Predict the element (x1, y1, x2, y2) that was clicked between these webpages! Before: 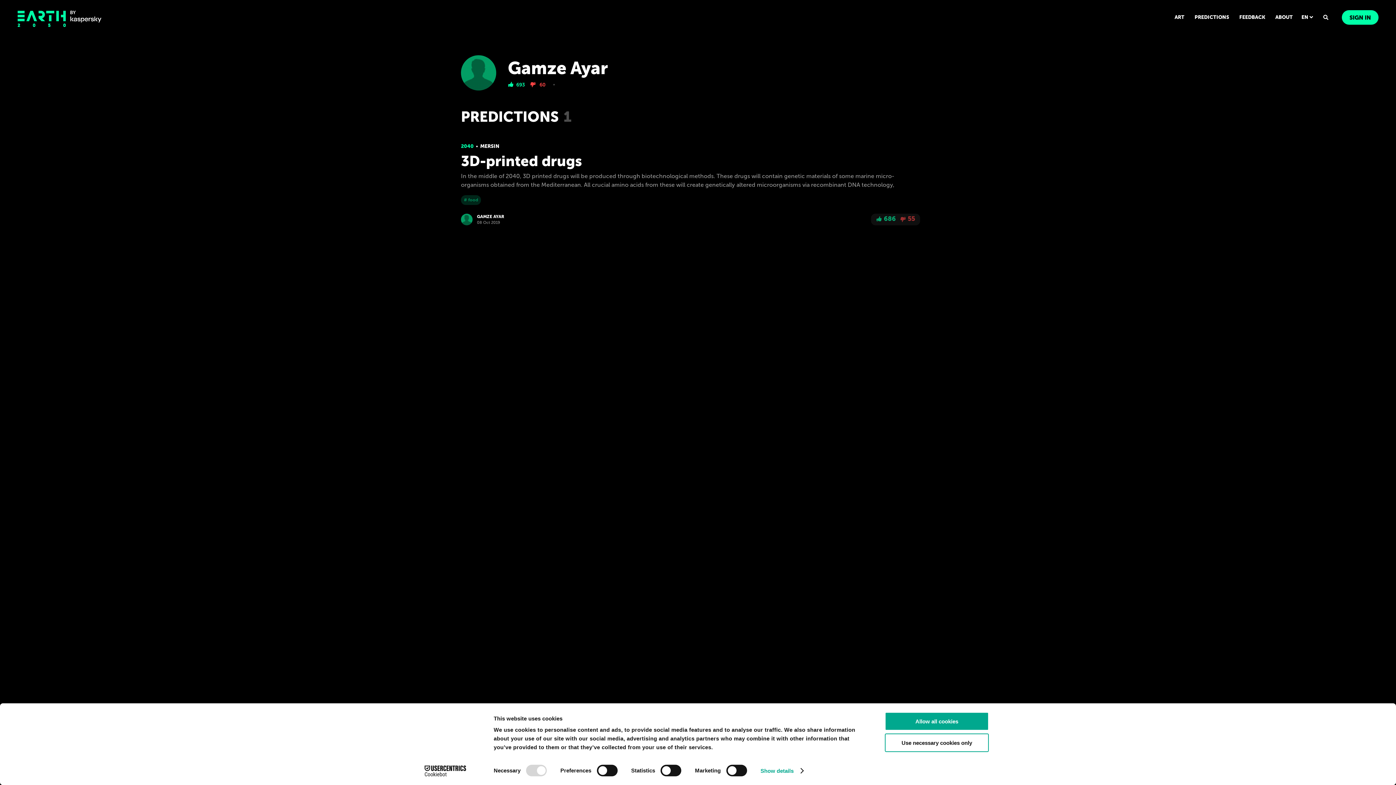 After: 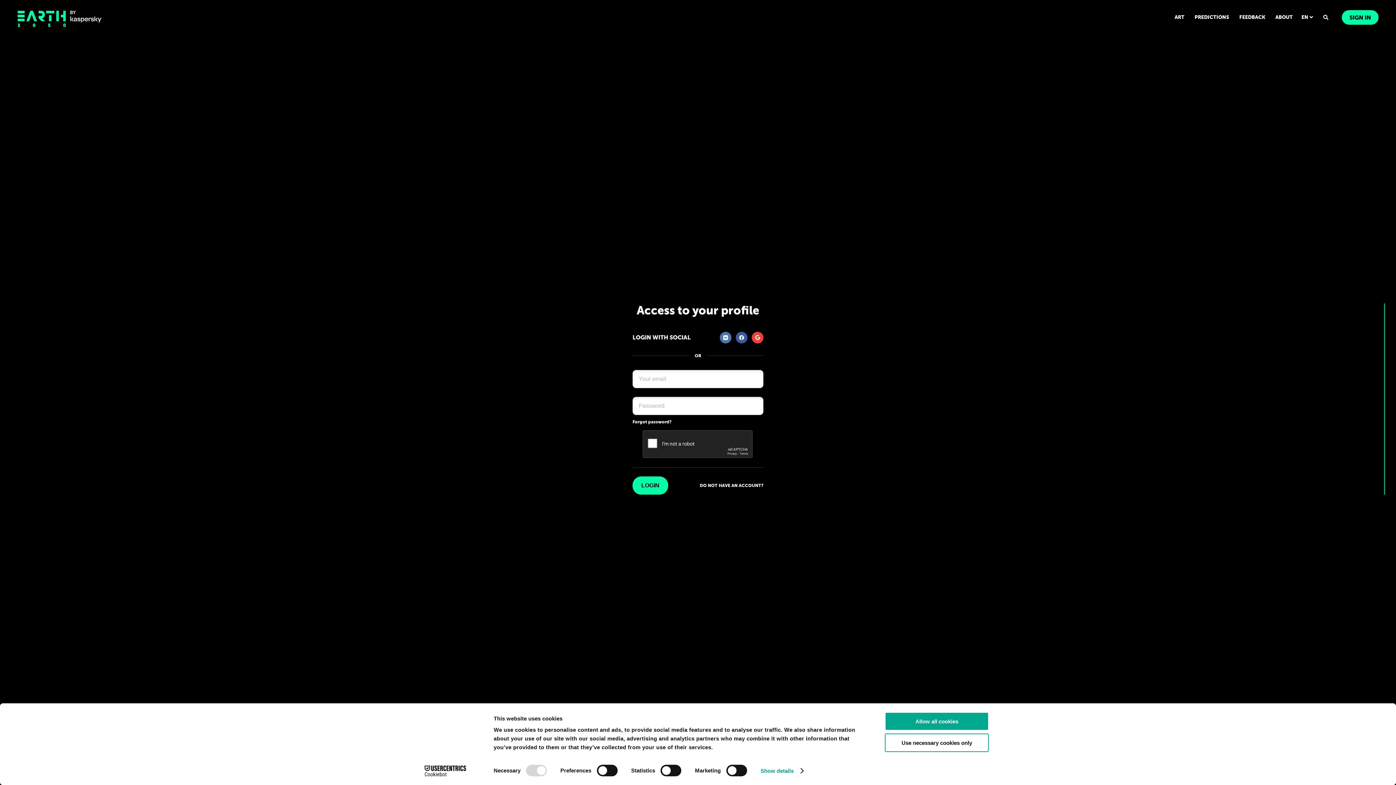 Action: bbox: (1342, 10, 1378, 24) label: SIGN IN